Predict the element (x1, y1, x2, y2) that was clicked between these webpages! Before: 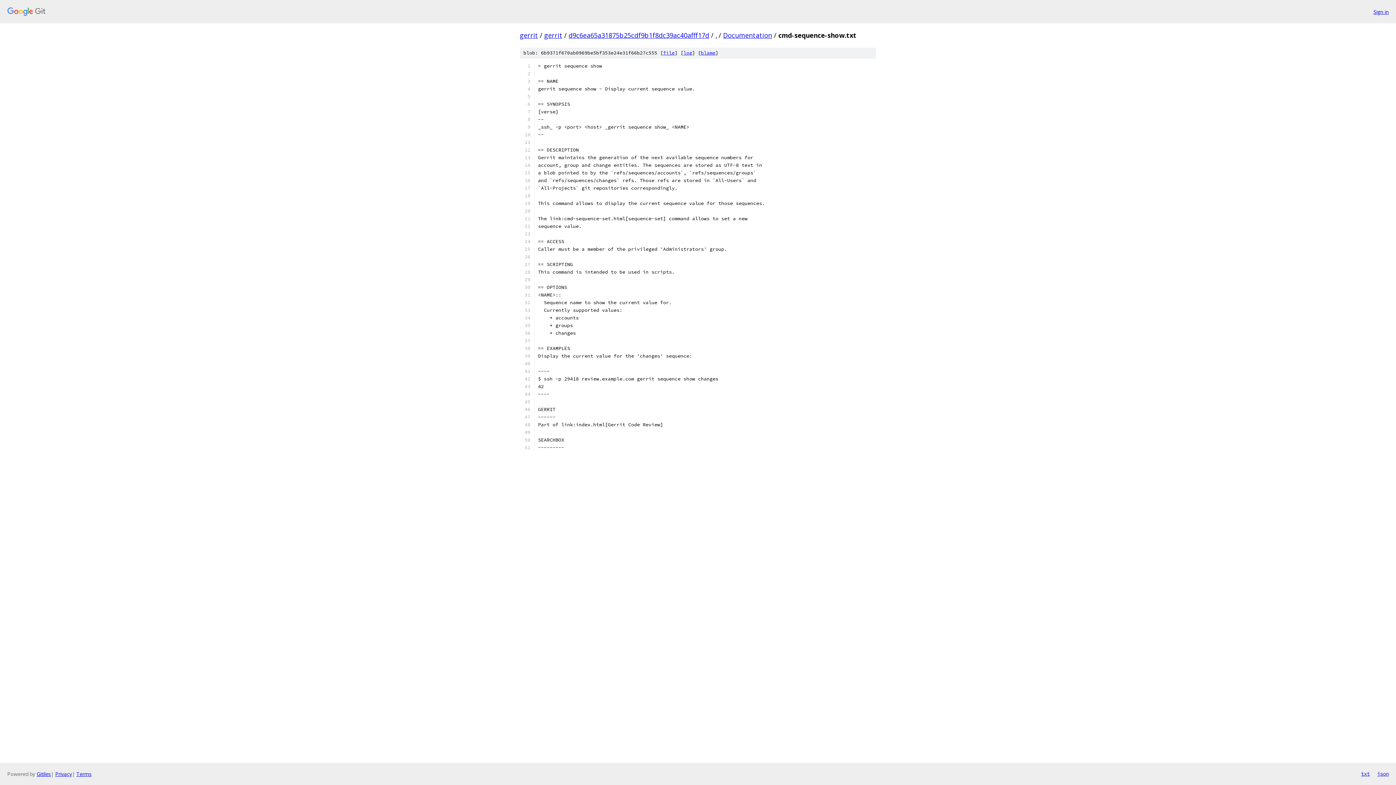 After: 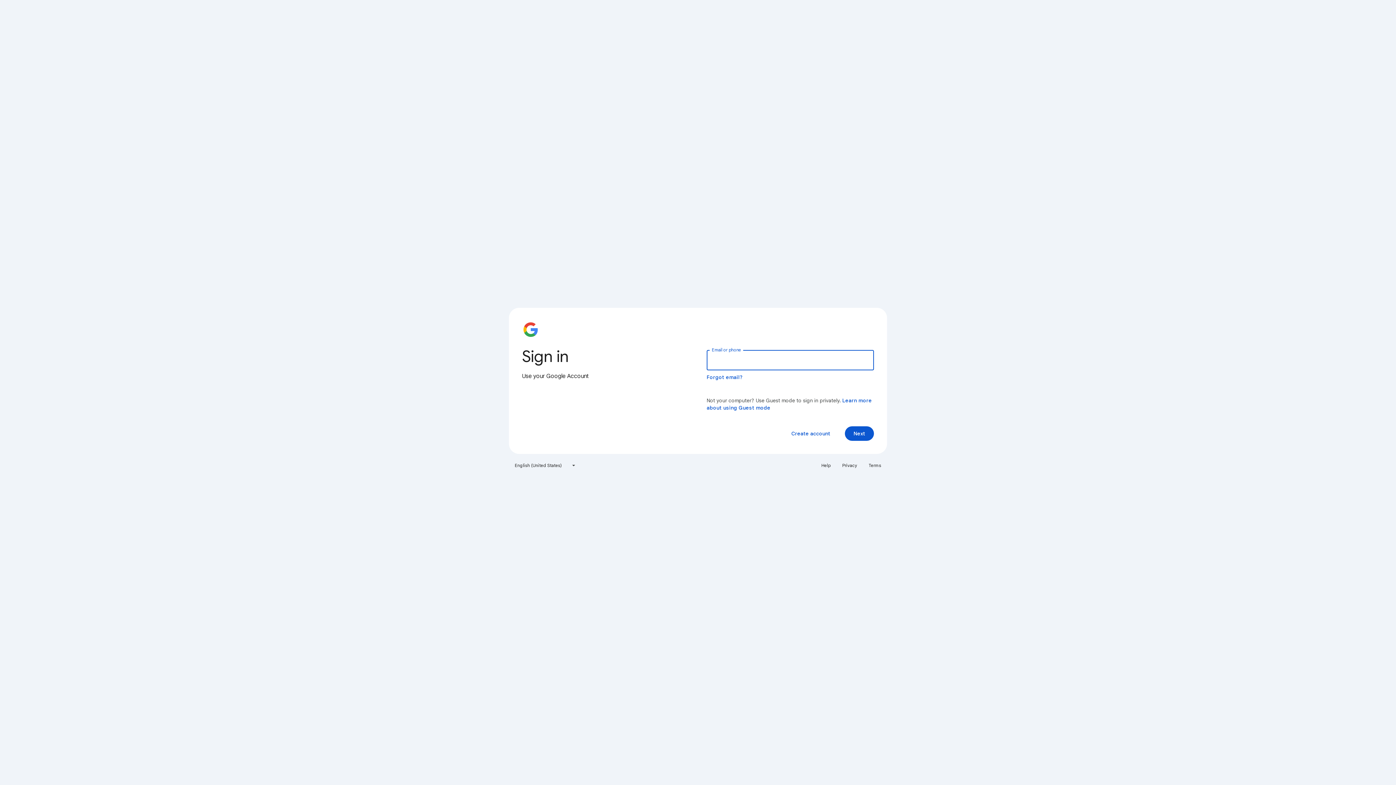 Action: label: Sign in bbox: (1373, 7, 1389, 15)